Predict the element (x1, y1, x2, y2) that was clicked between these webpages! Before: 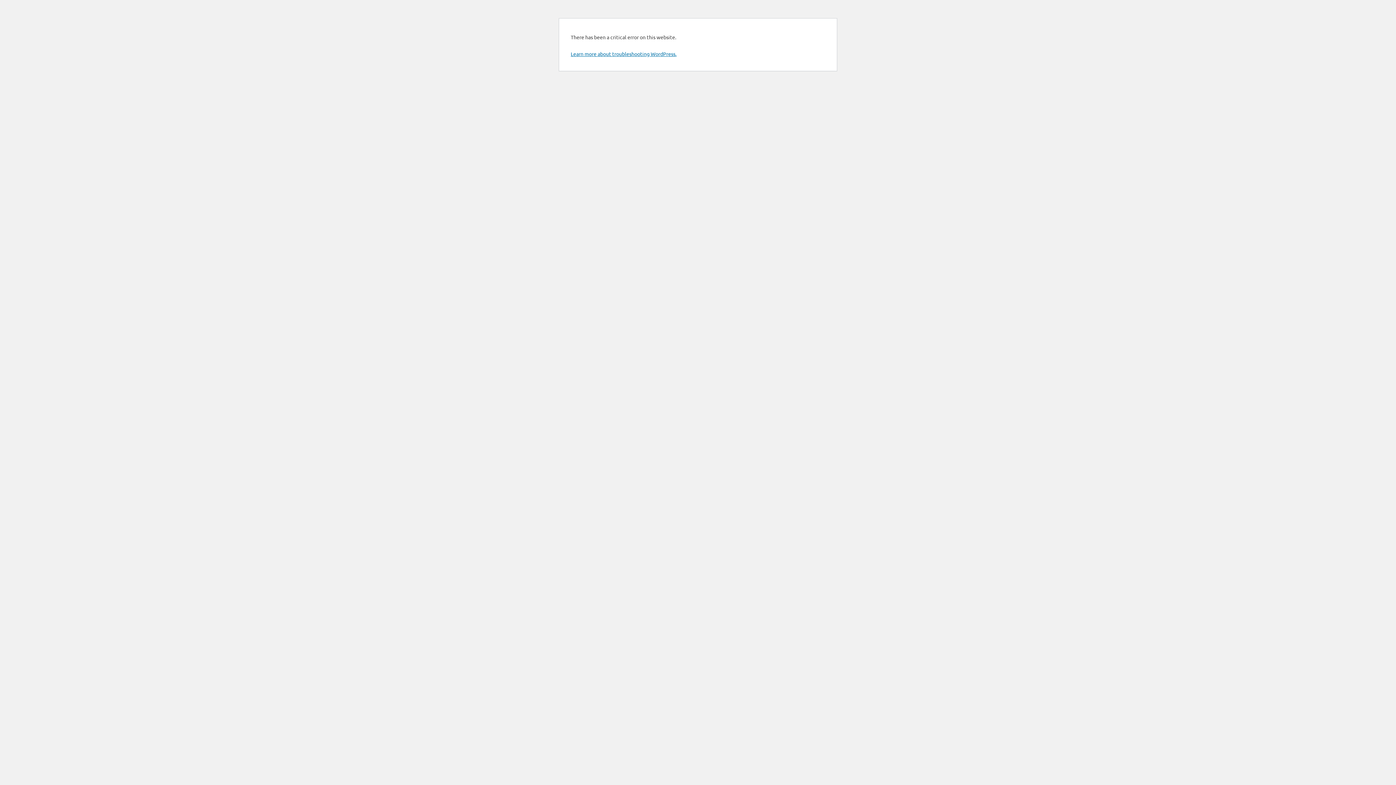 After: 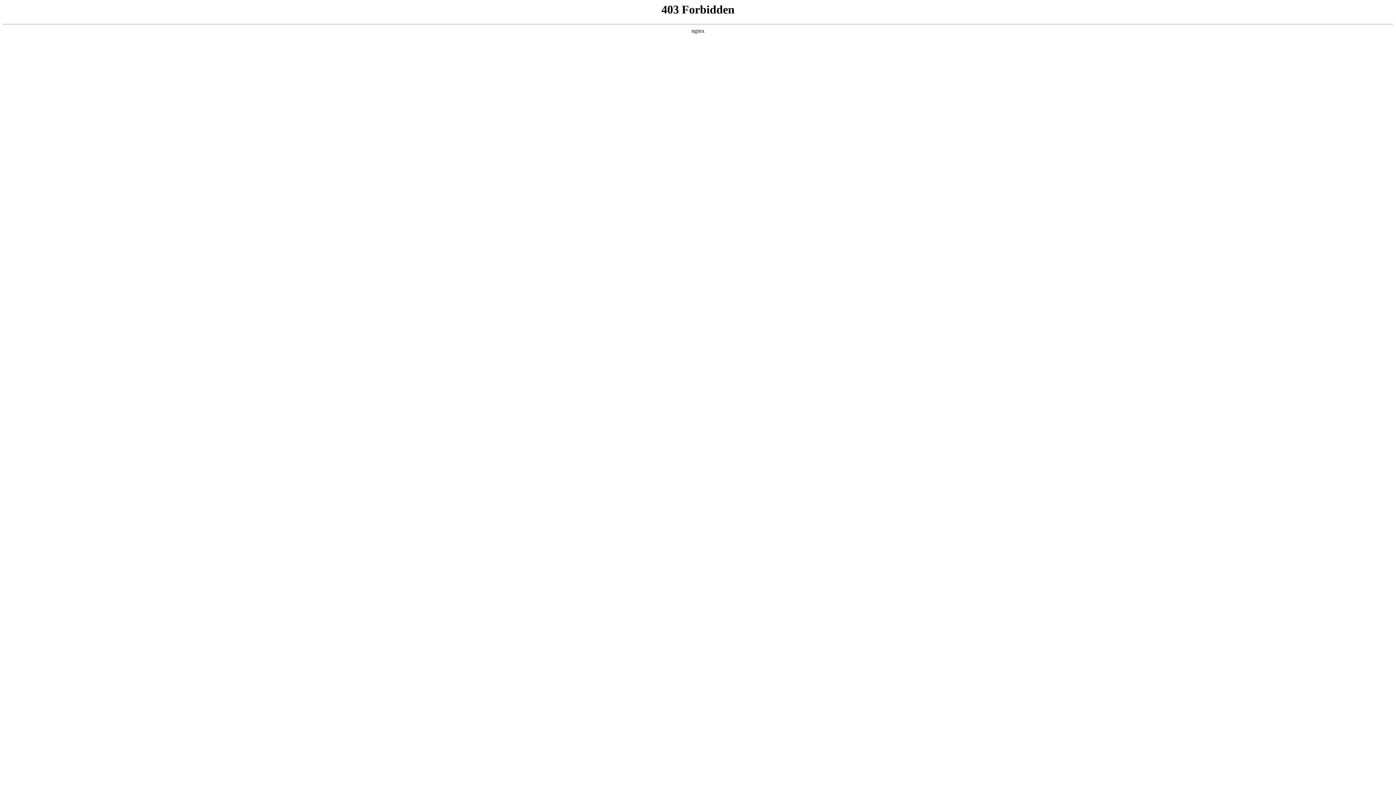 Action: bbox: (570, 50, 676, 57) label: Learn more about troubleshooting WordPress.